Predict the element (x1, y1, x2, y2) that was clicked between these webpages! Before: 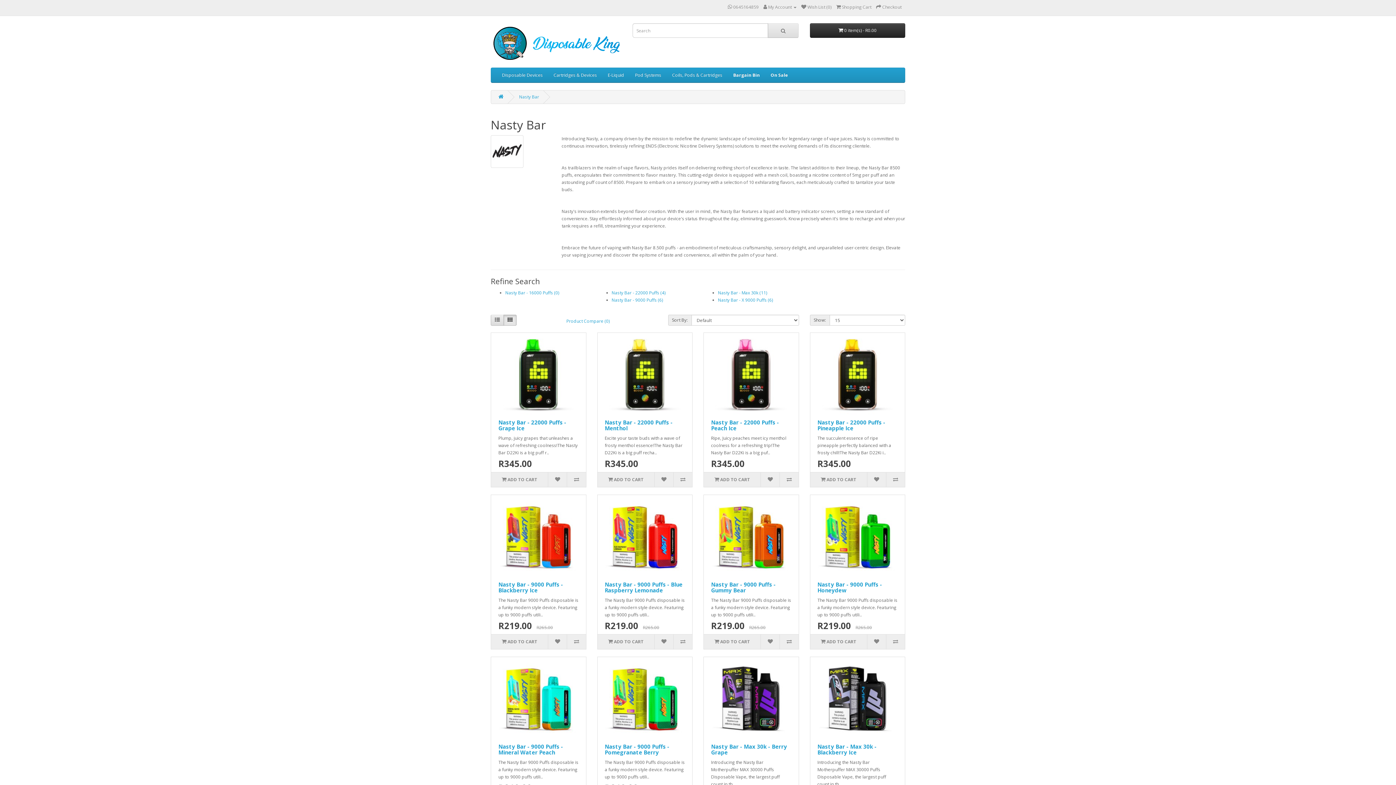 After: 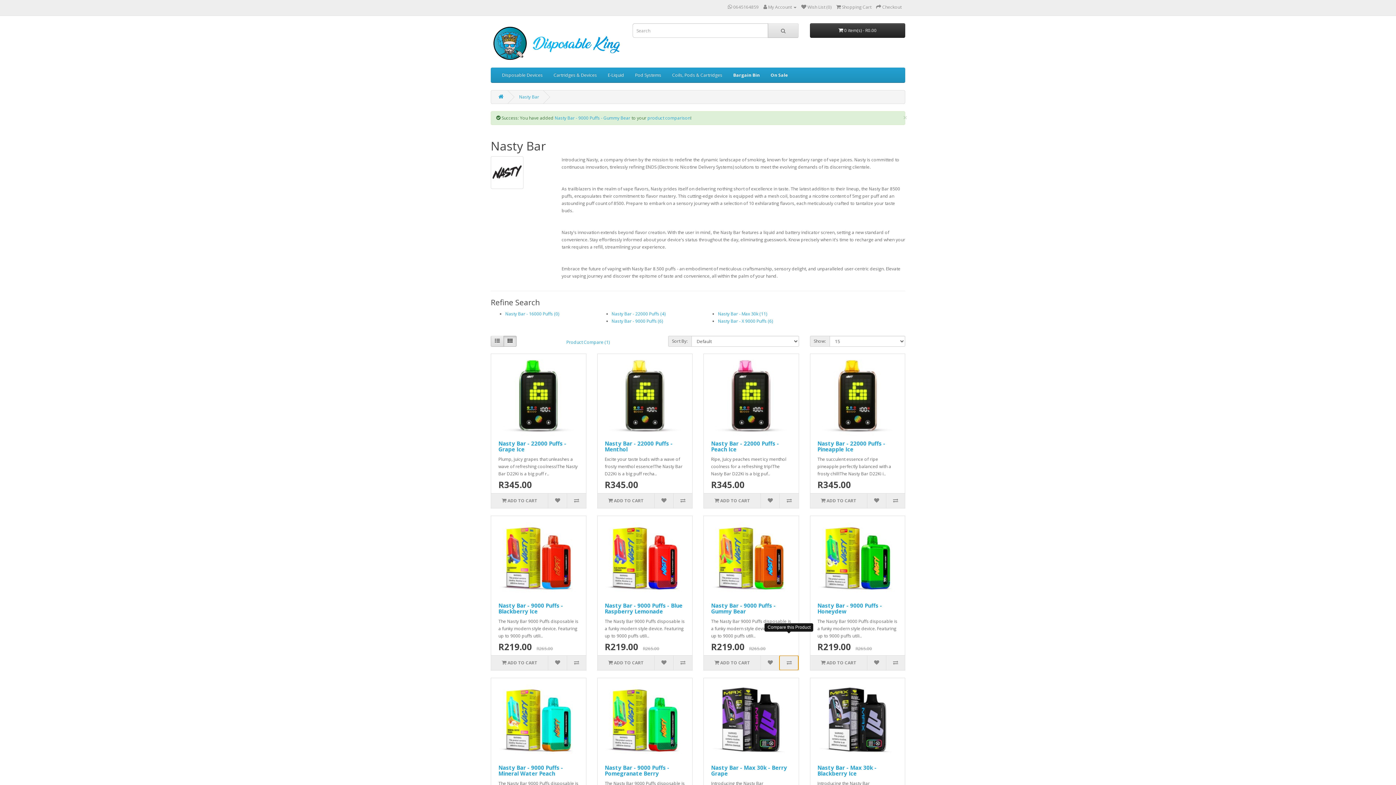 Action: bbox: (779, 635, 798, 649)